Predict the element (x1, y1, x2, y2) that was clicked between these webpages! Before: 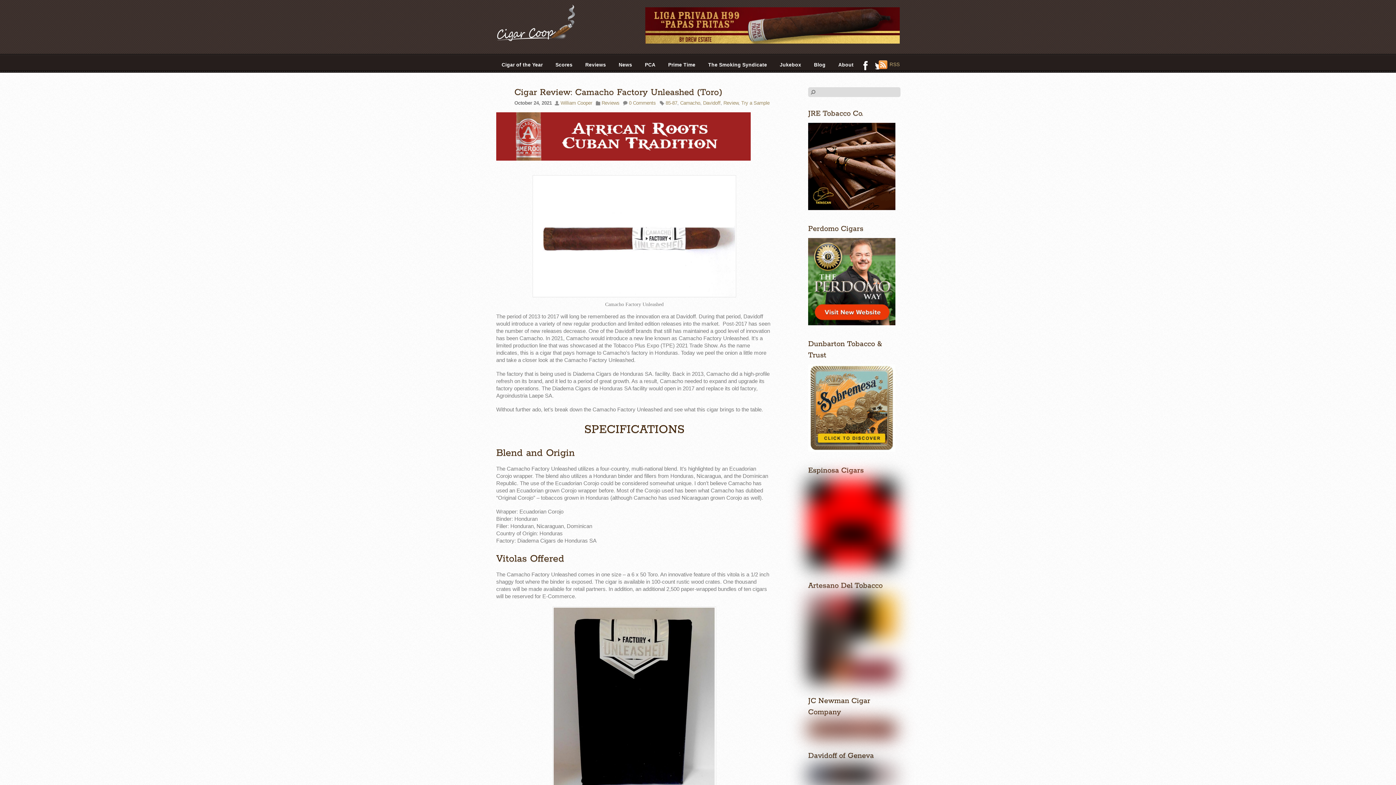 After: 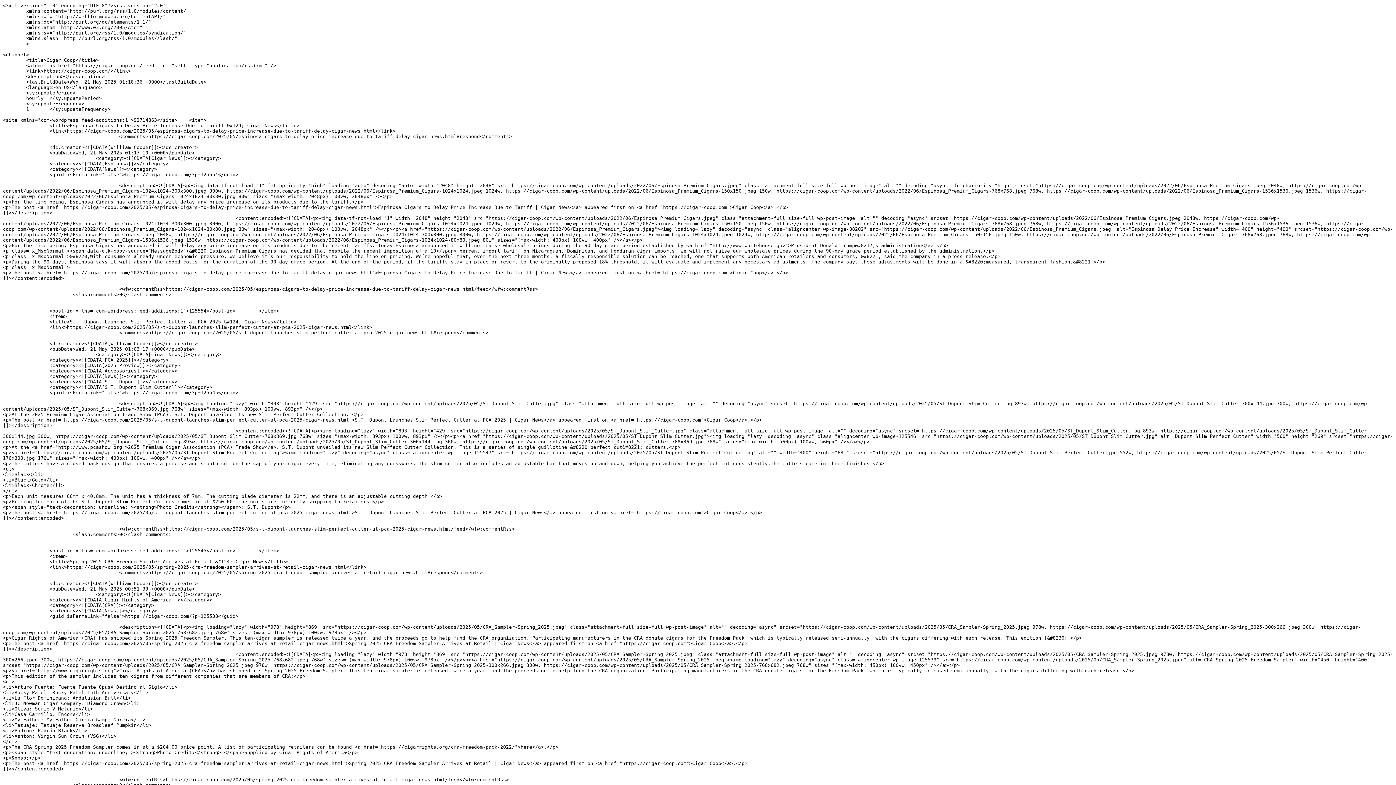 Action: label: RSS bbox: (878, 60, 900, 69)